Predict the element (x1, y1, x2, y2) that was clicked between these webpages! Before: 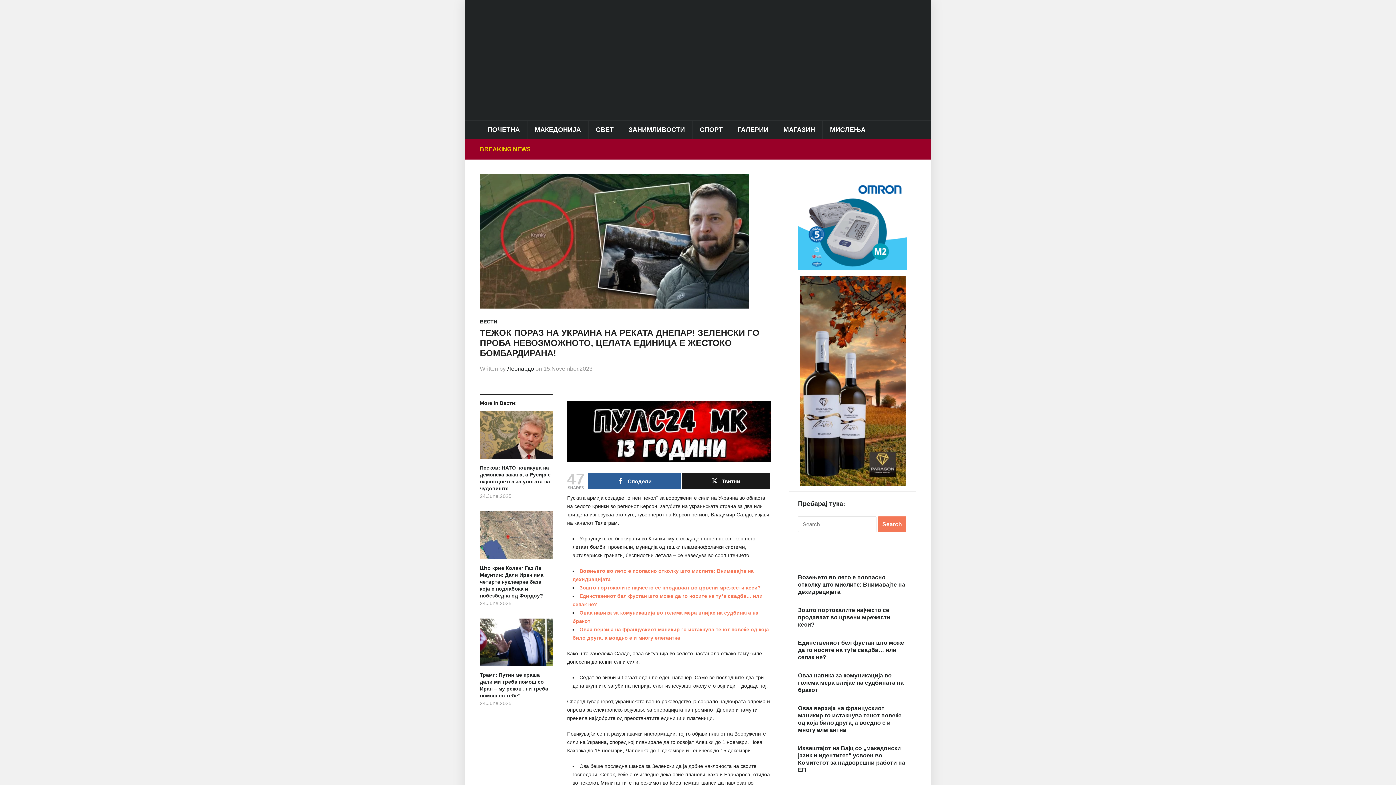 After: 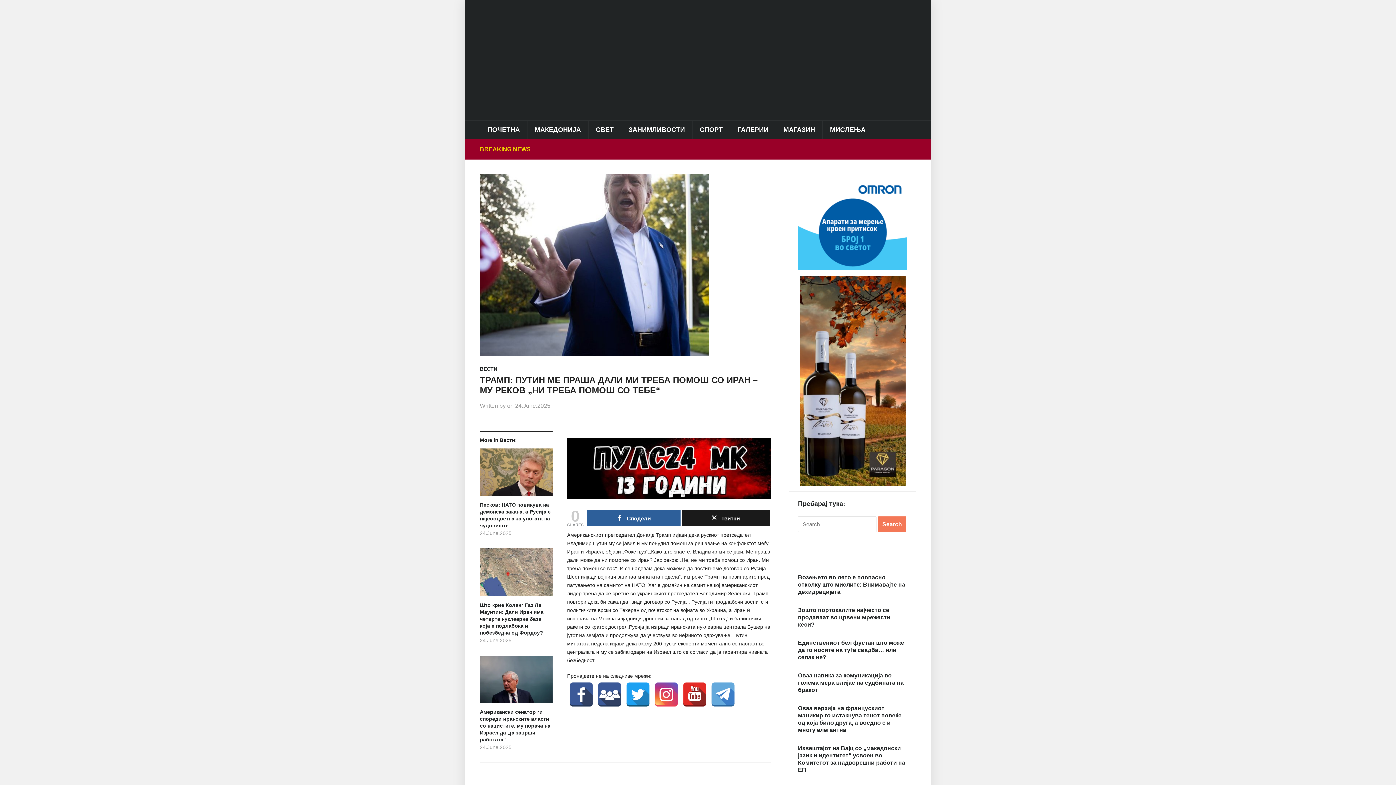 Action: bbox: (480, 618, 552, 672)